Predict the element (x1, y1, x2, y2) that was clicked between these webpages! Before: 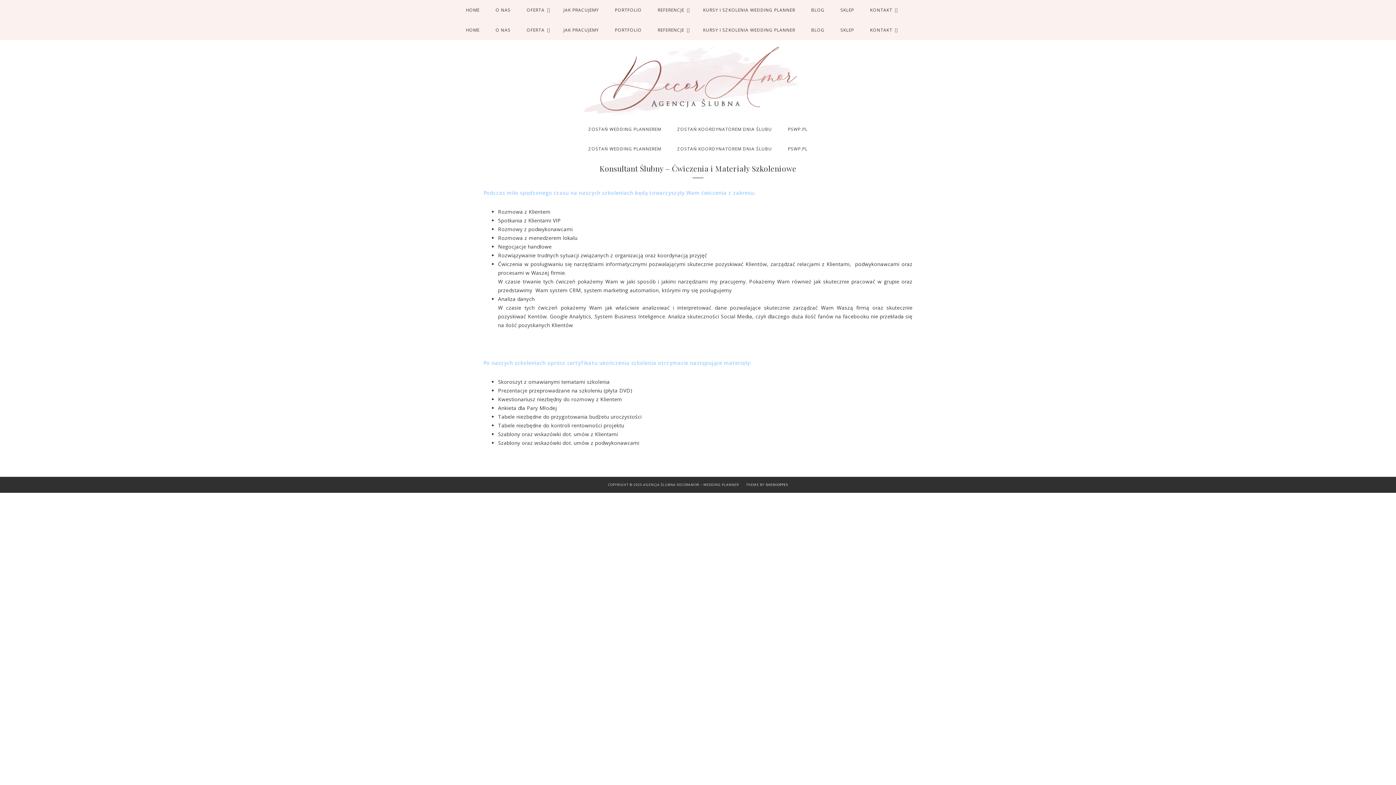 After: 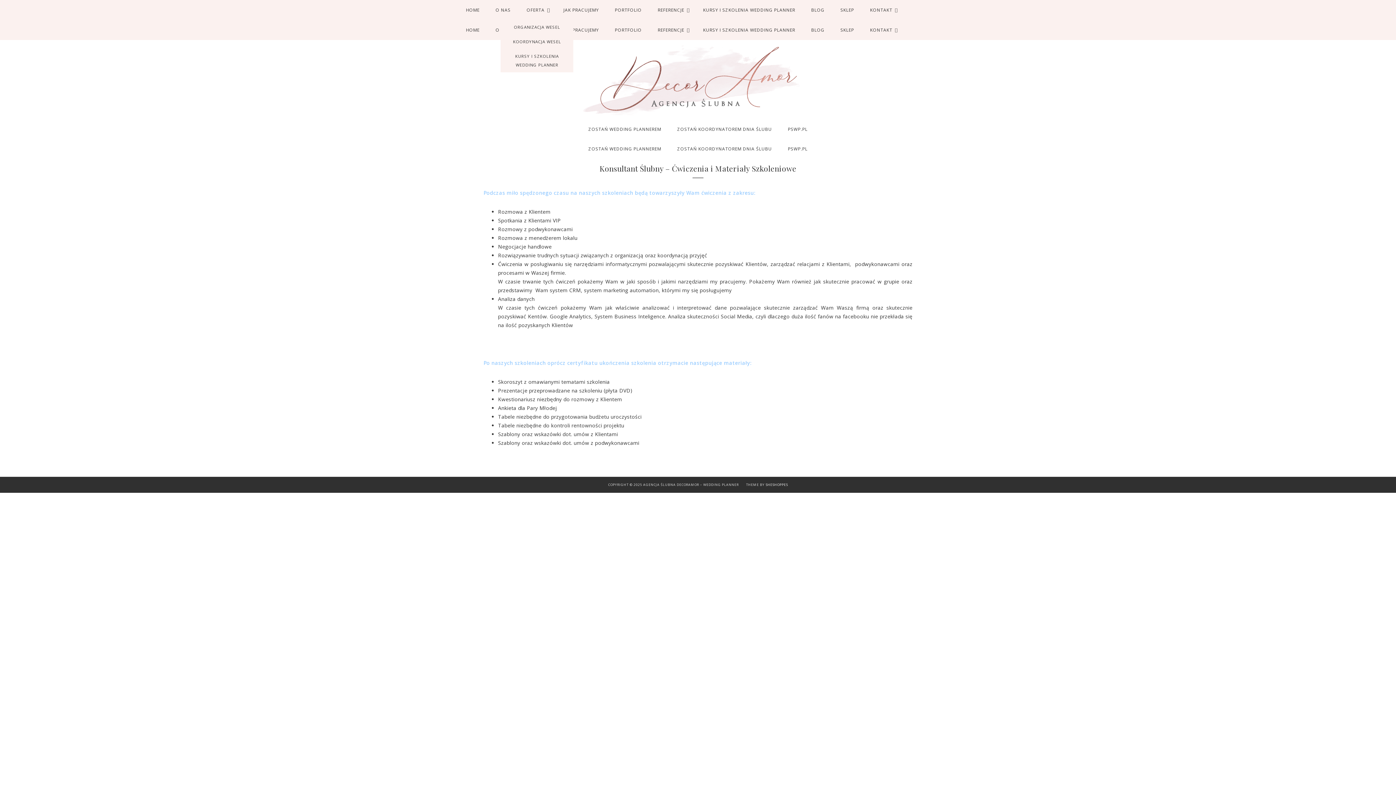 Action: bbox: (526, 0, 547, 20) label: OFERTA